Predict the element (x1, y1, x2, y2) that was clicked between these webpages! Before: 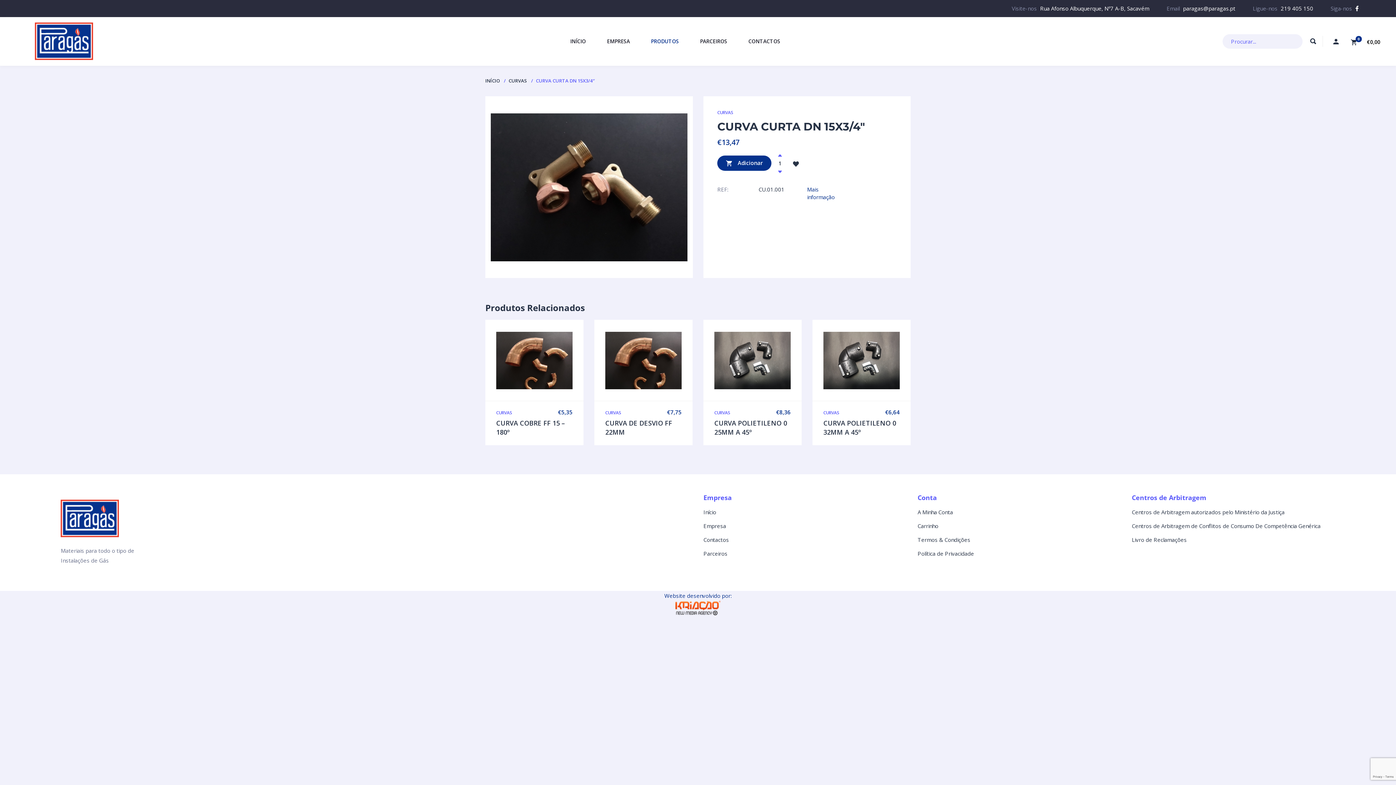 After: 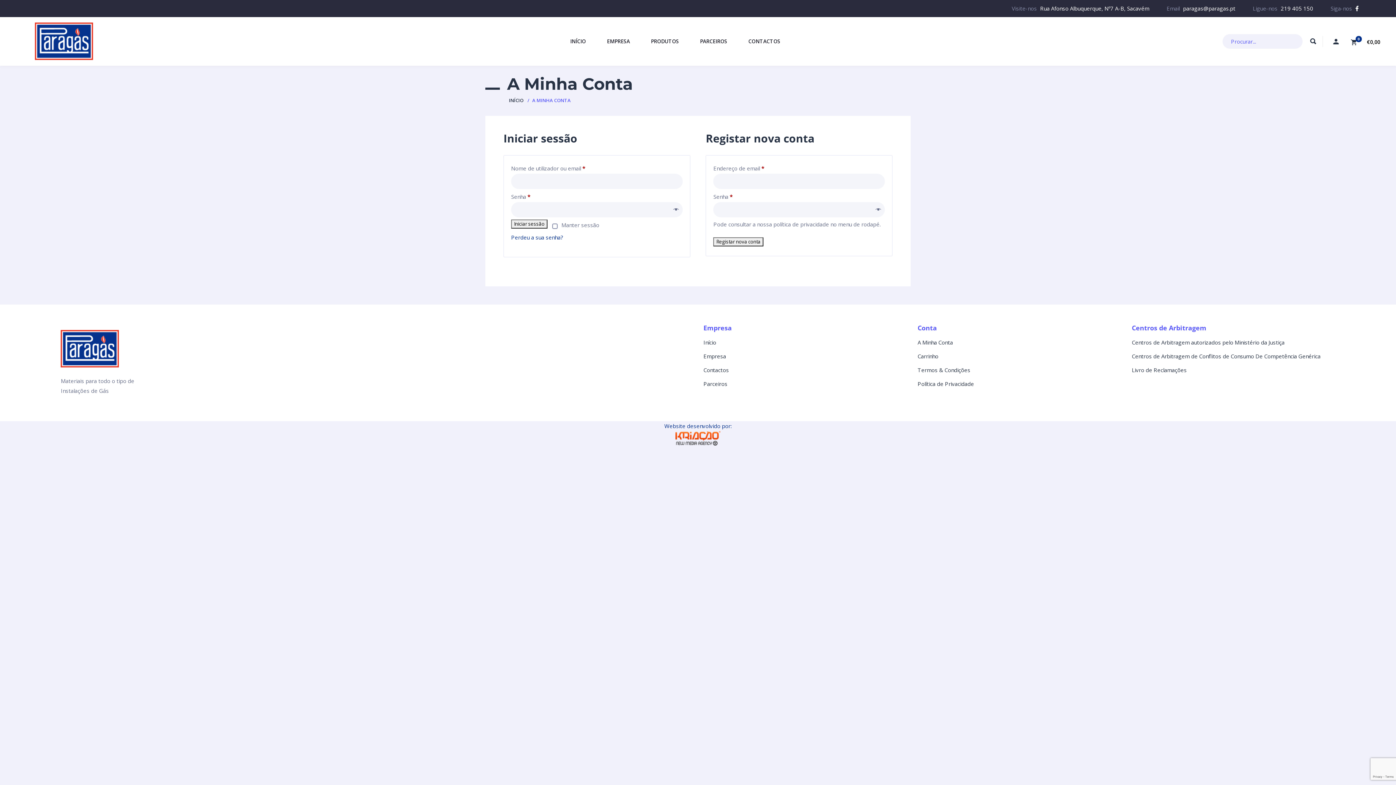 Action: bbox: (1330, 36, 1341, 47)